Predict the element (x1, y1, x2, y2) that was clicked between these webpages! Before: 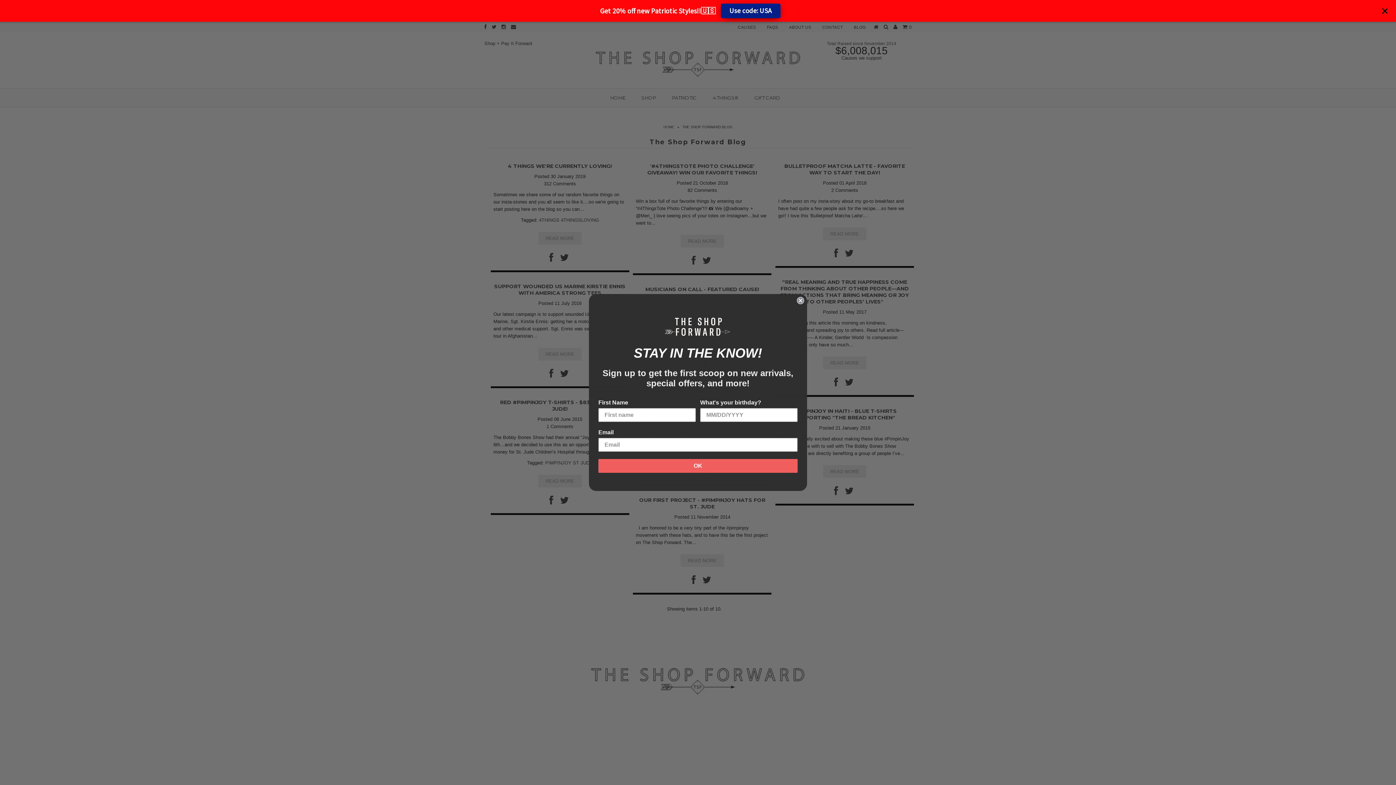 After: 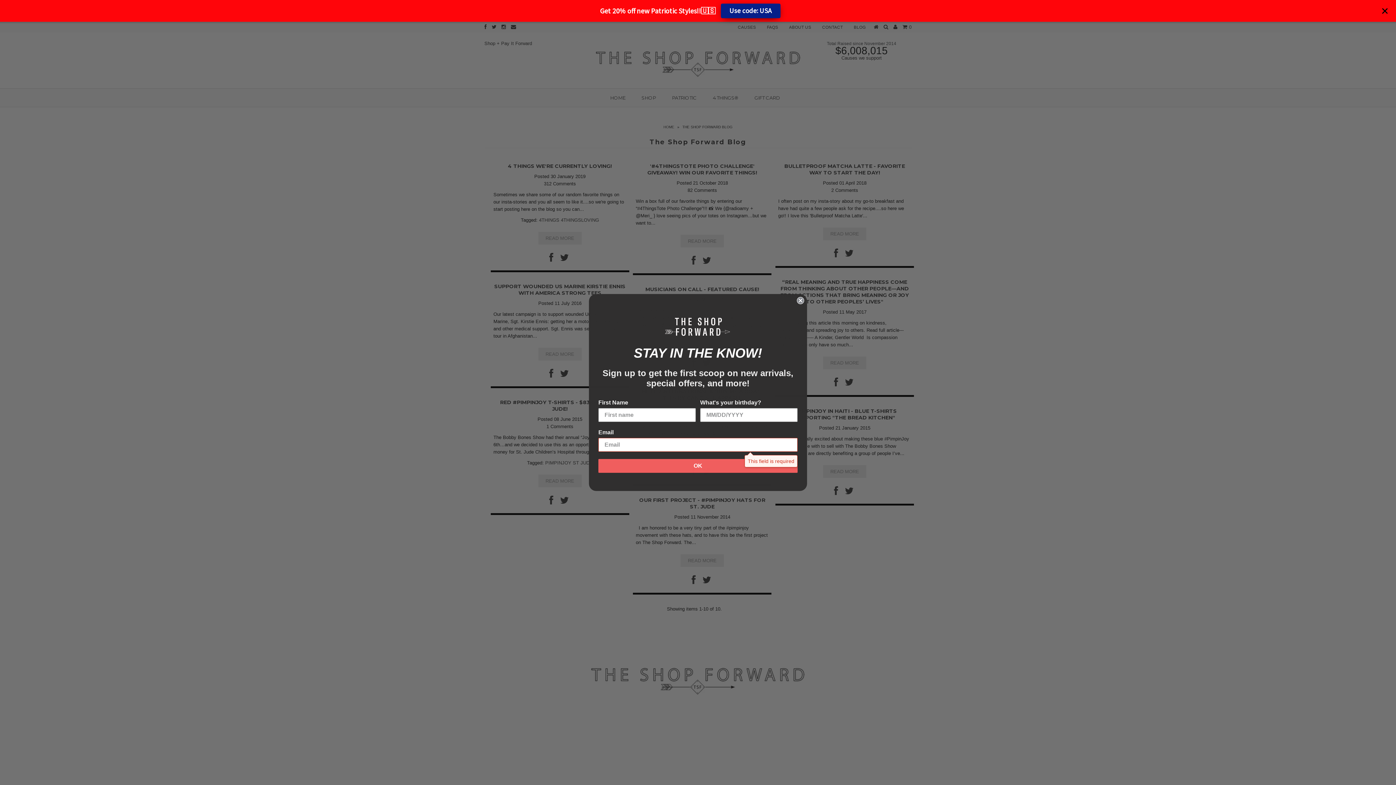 Action: bbox: (598, 459, 797, 472) label: OK